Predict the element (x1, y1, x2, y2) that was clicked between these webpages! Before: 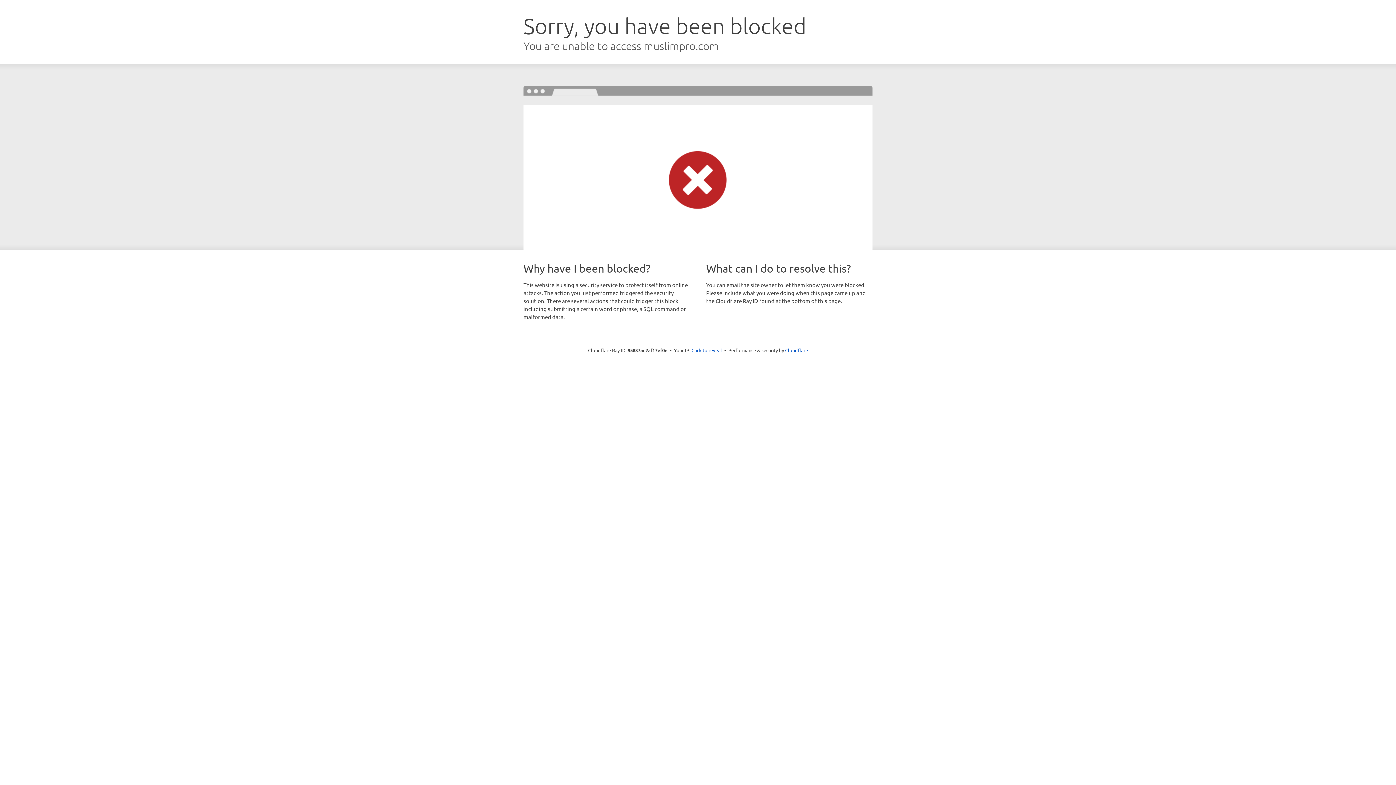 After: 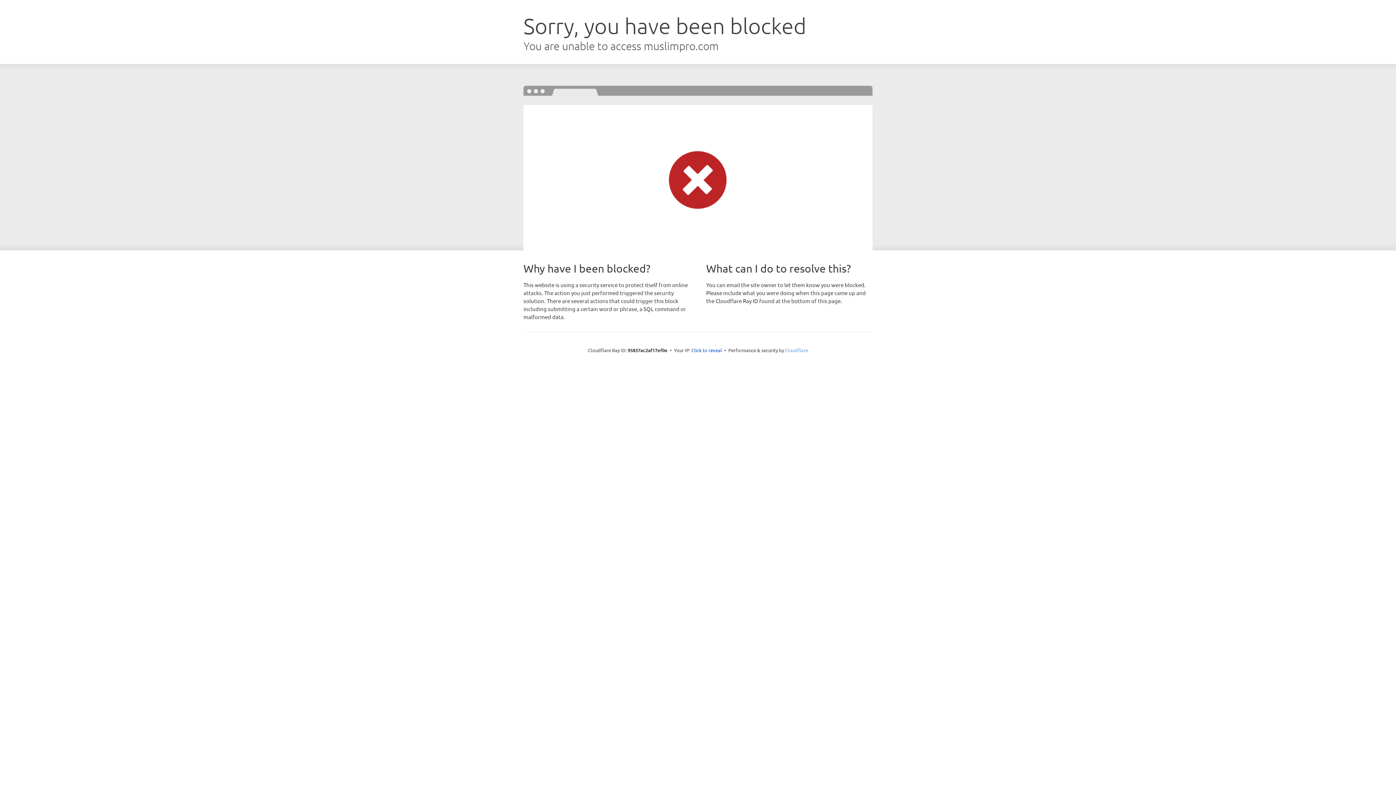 Action: label: Cloudflare bbox: (785, 347, 808, 353)